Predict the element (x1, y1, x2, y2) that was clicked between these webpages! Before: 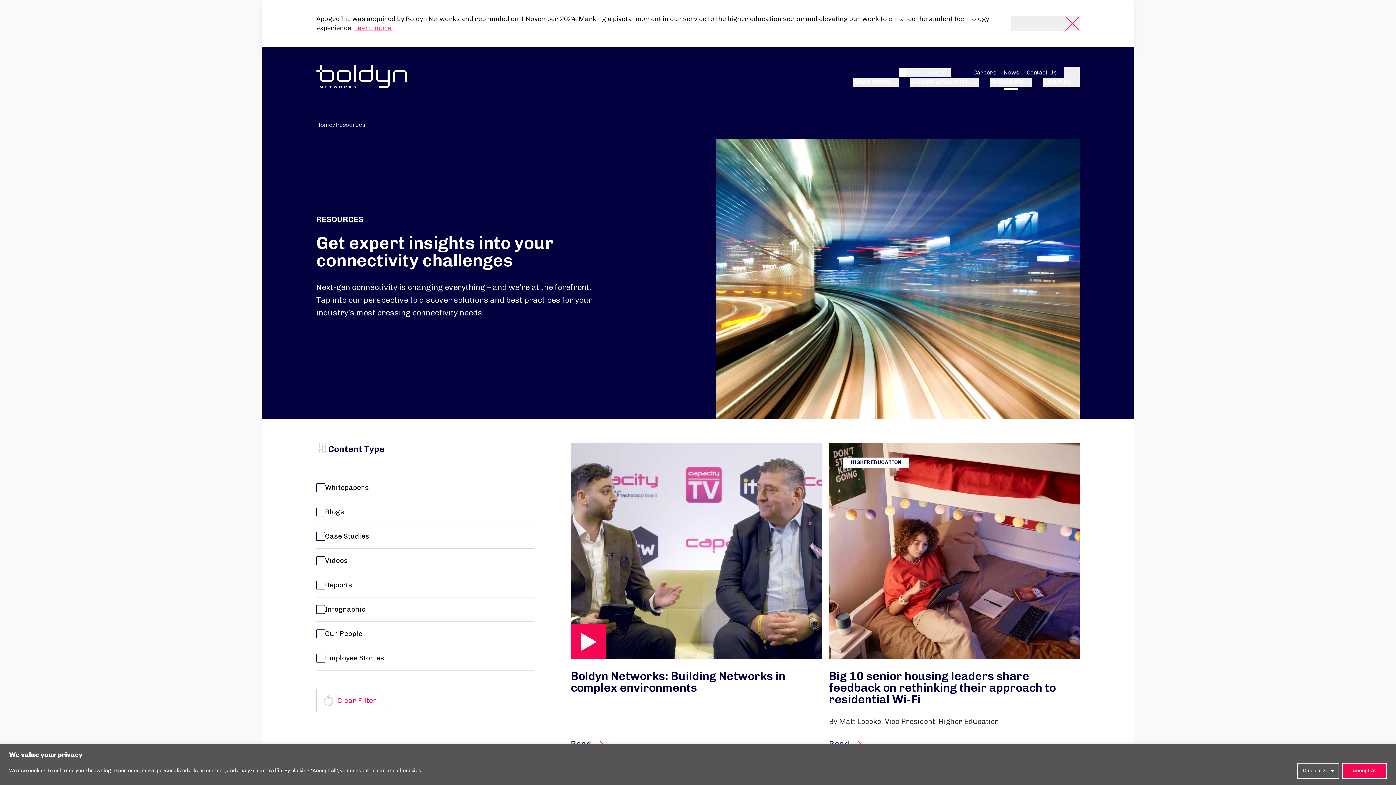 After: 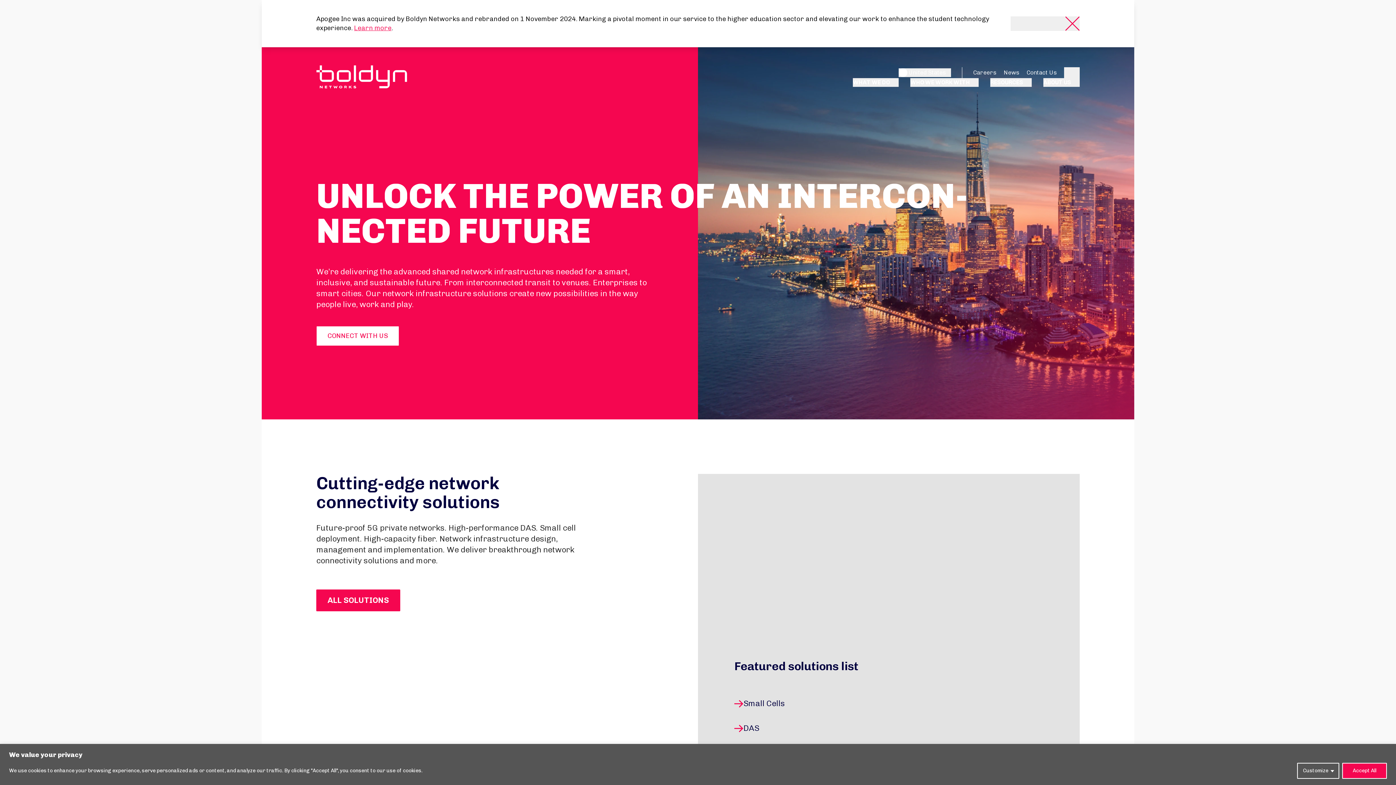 Action: bbox: (316, 65, 407, 88)